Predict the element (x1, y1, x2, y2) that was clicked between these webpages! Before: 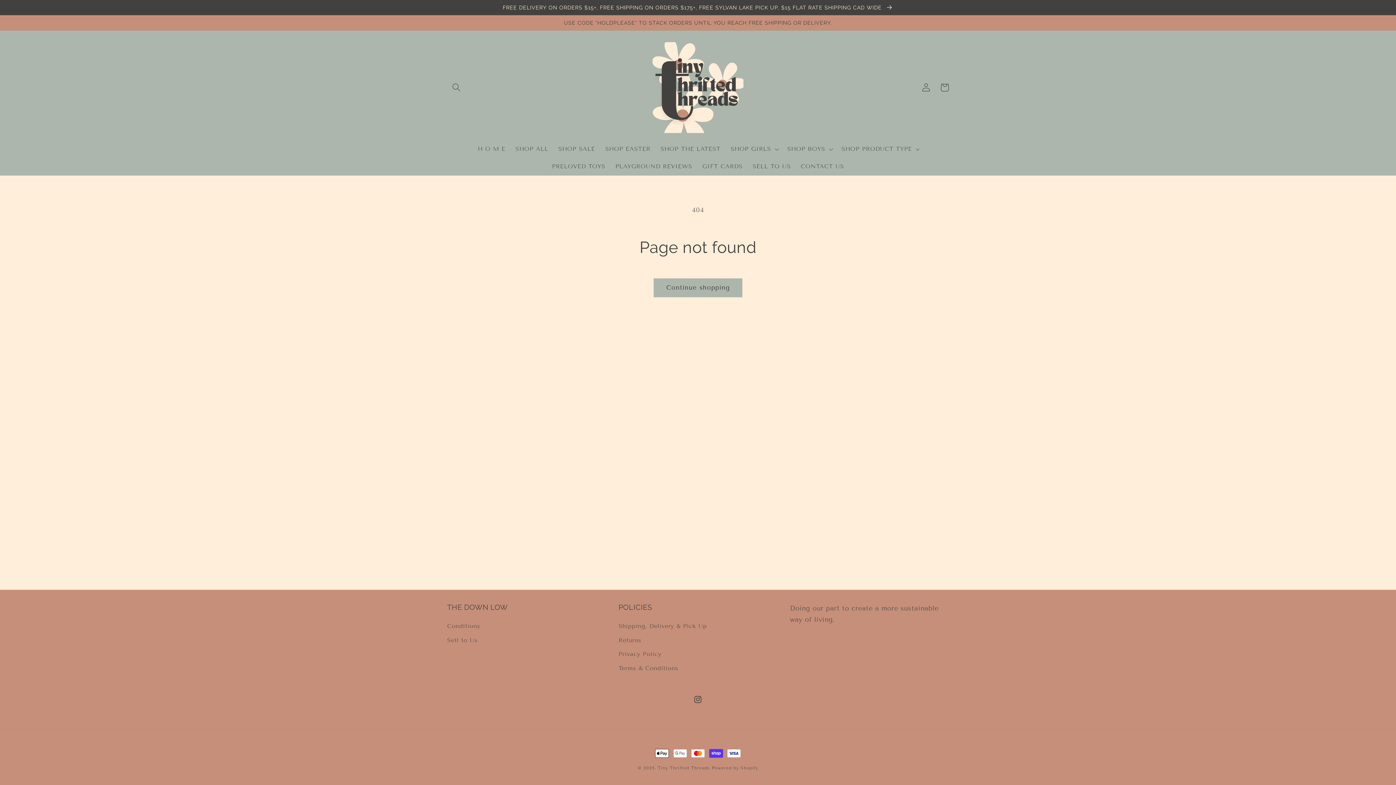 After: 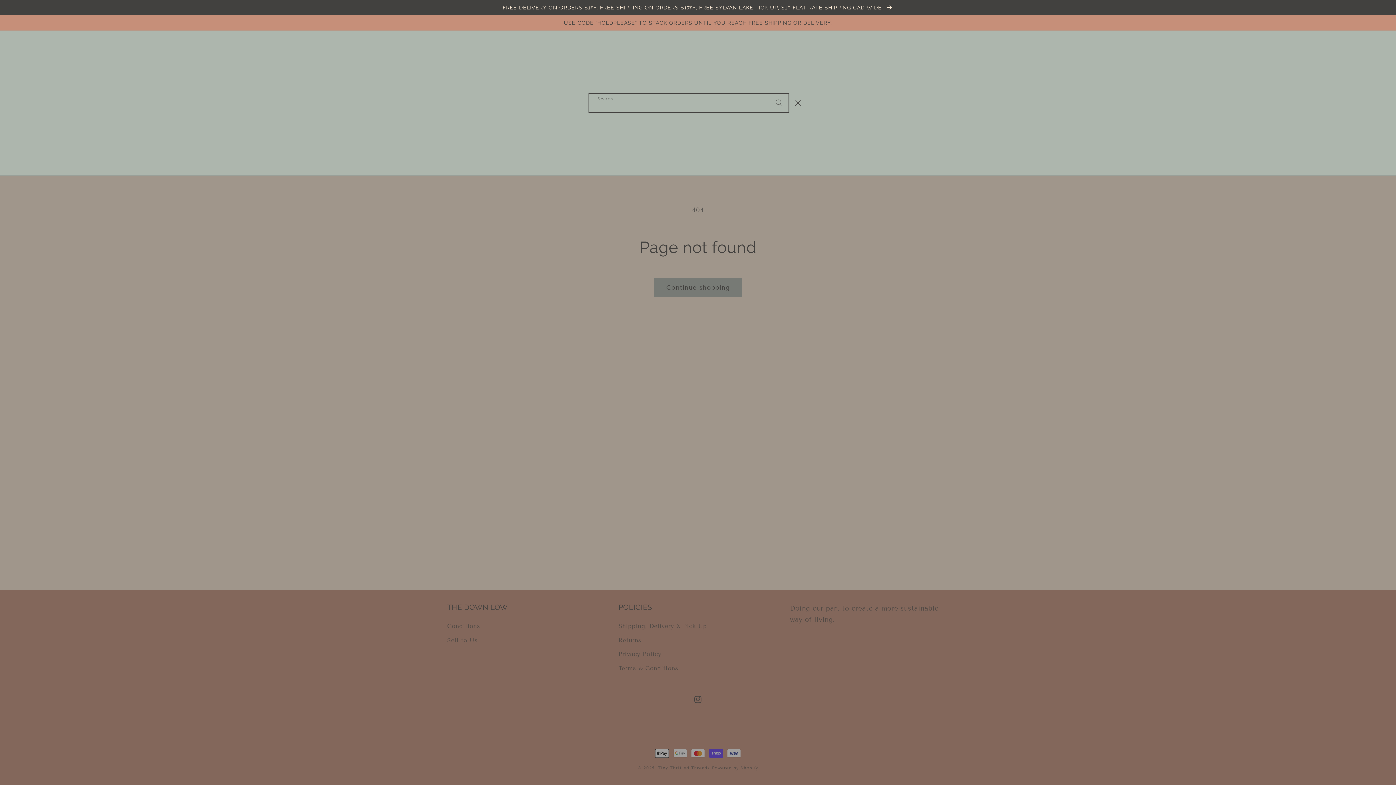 Action: label: Search bbox: (447, 78, 465, 96)